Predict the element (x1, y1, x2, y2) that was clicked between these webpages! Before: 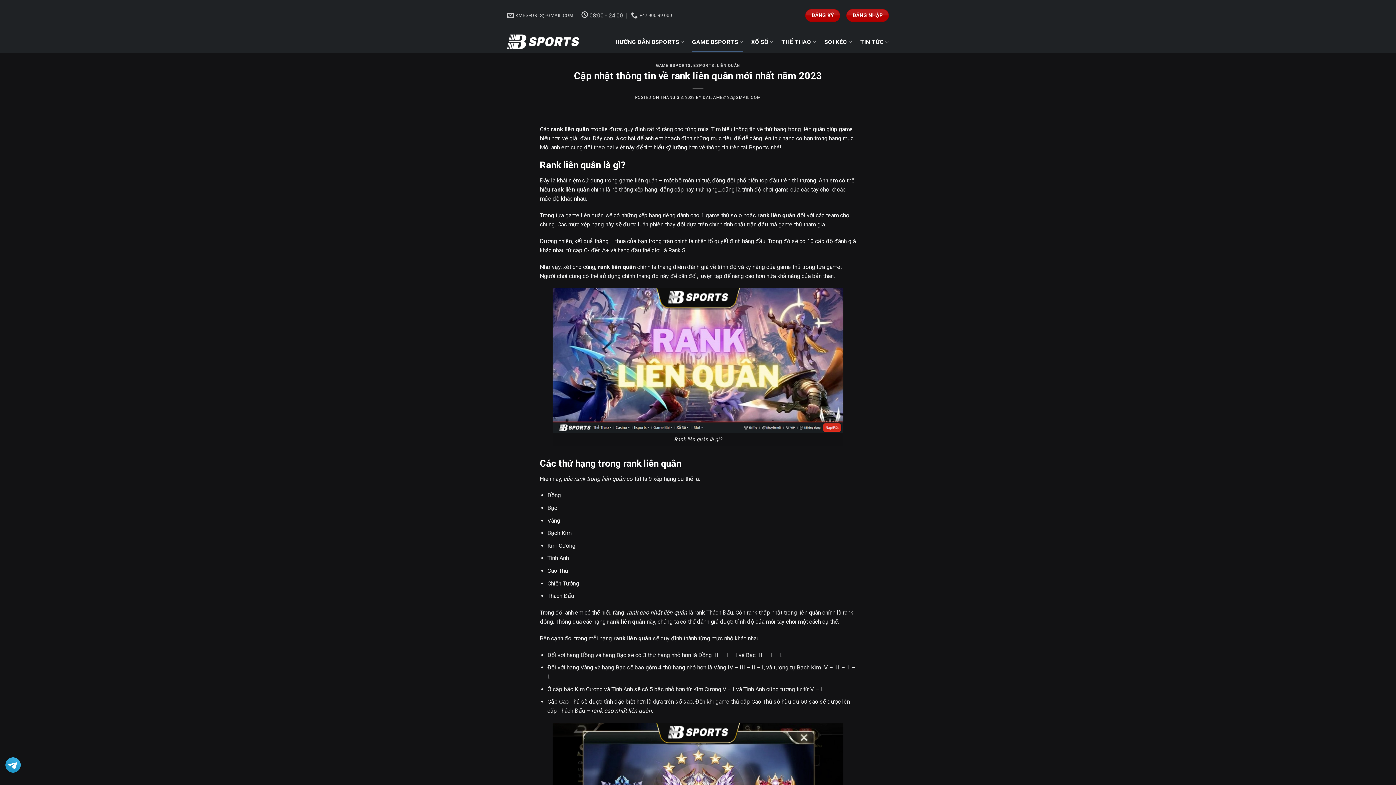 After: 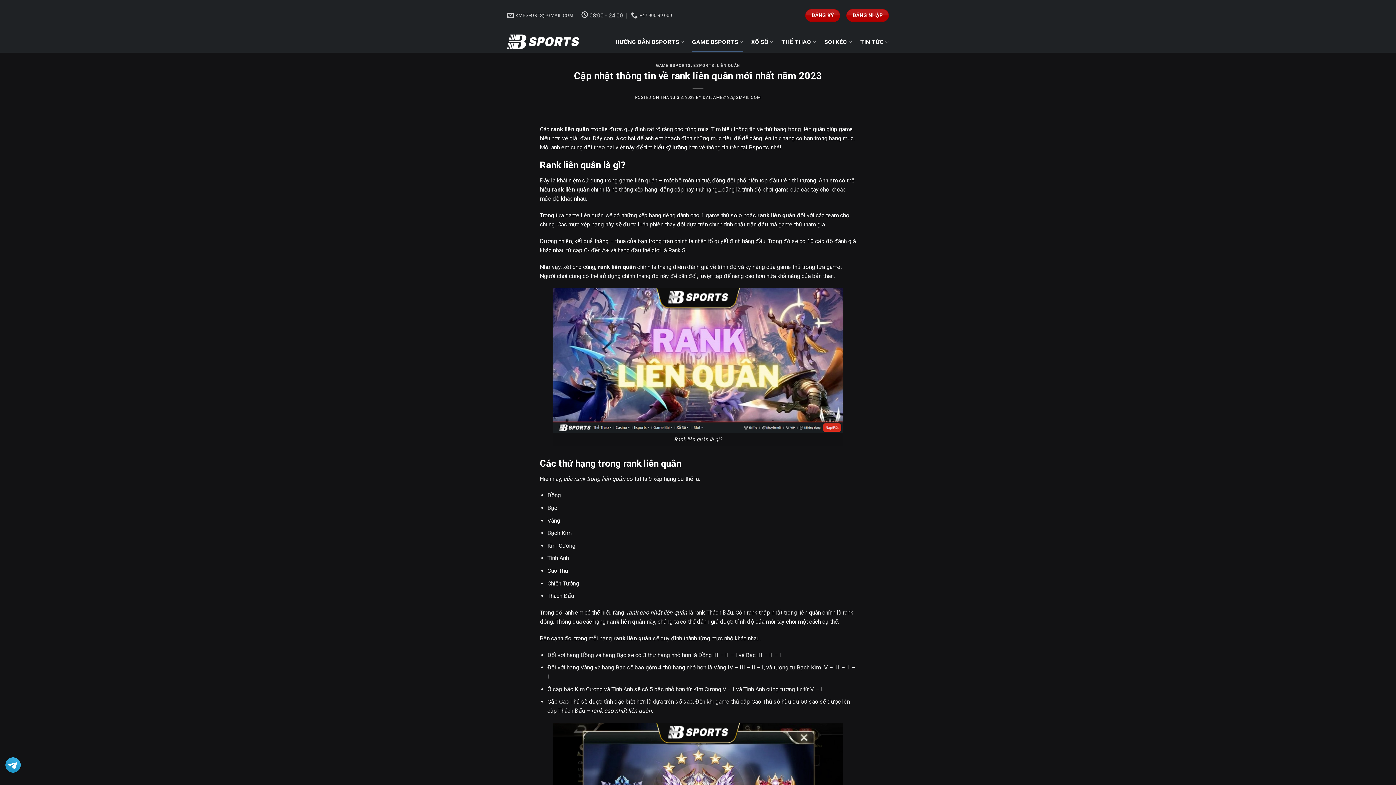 Action: bbox: (749, 143, 769, 150) label: Bsports